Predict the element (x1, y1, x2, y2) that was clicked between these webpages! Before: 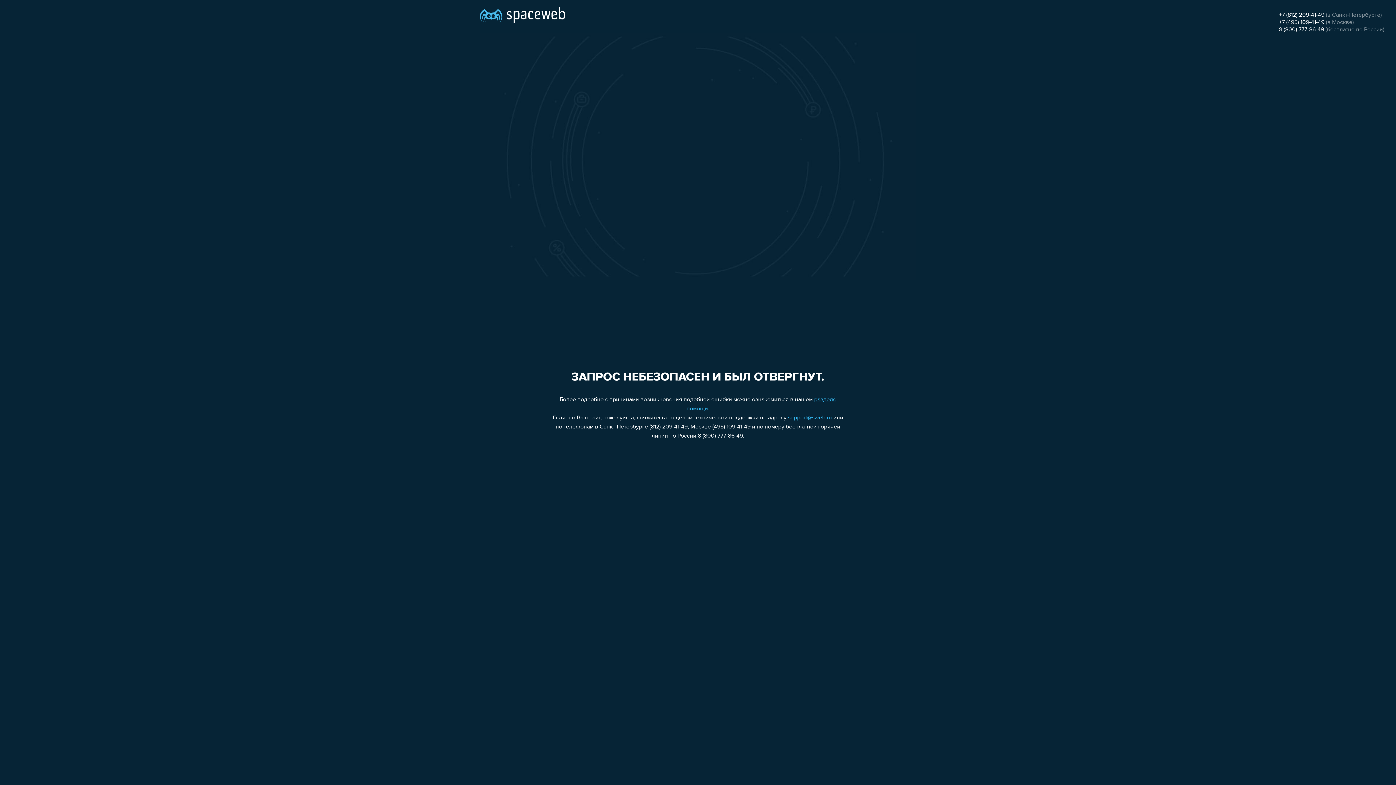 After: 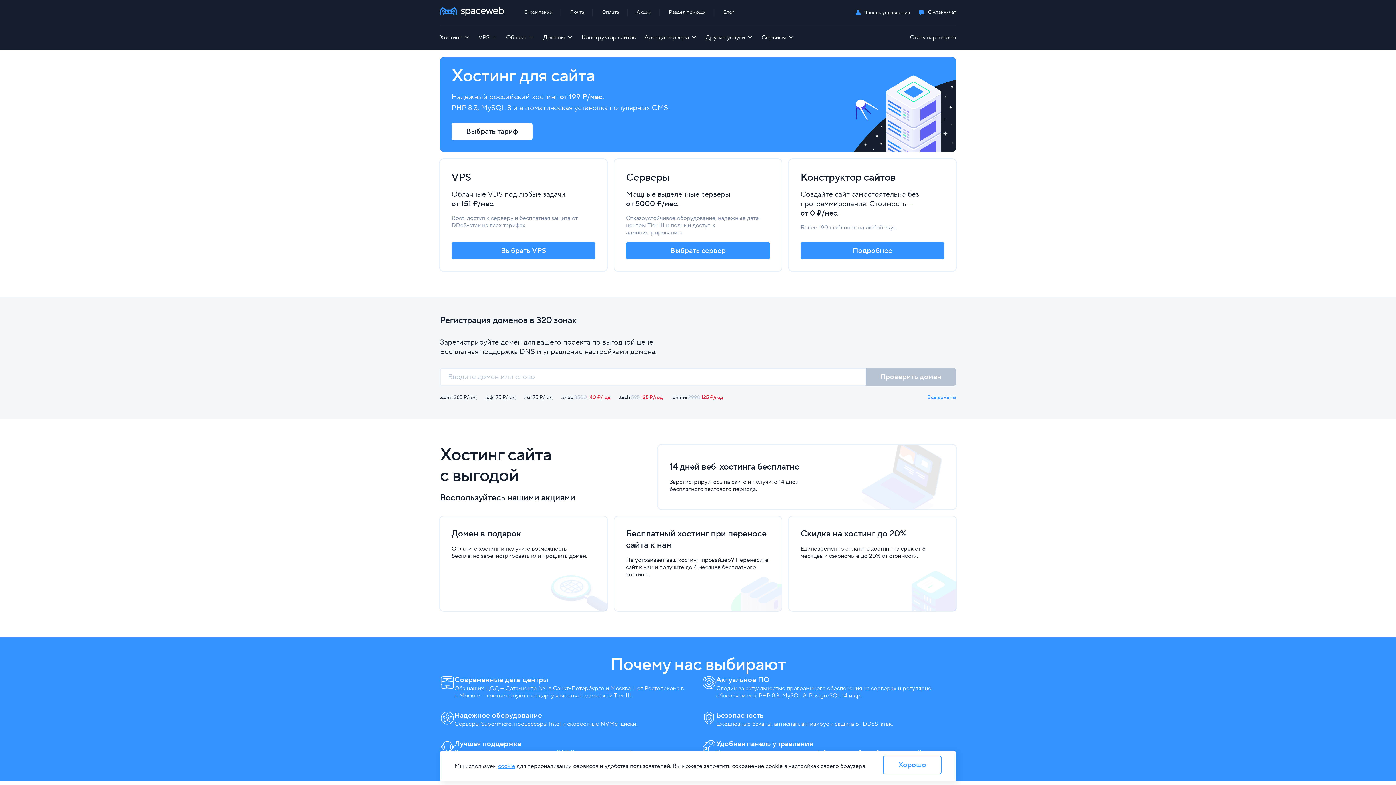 Action: bbox: (480, 0, 565, 25)